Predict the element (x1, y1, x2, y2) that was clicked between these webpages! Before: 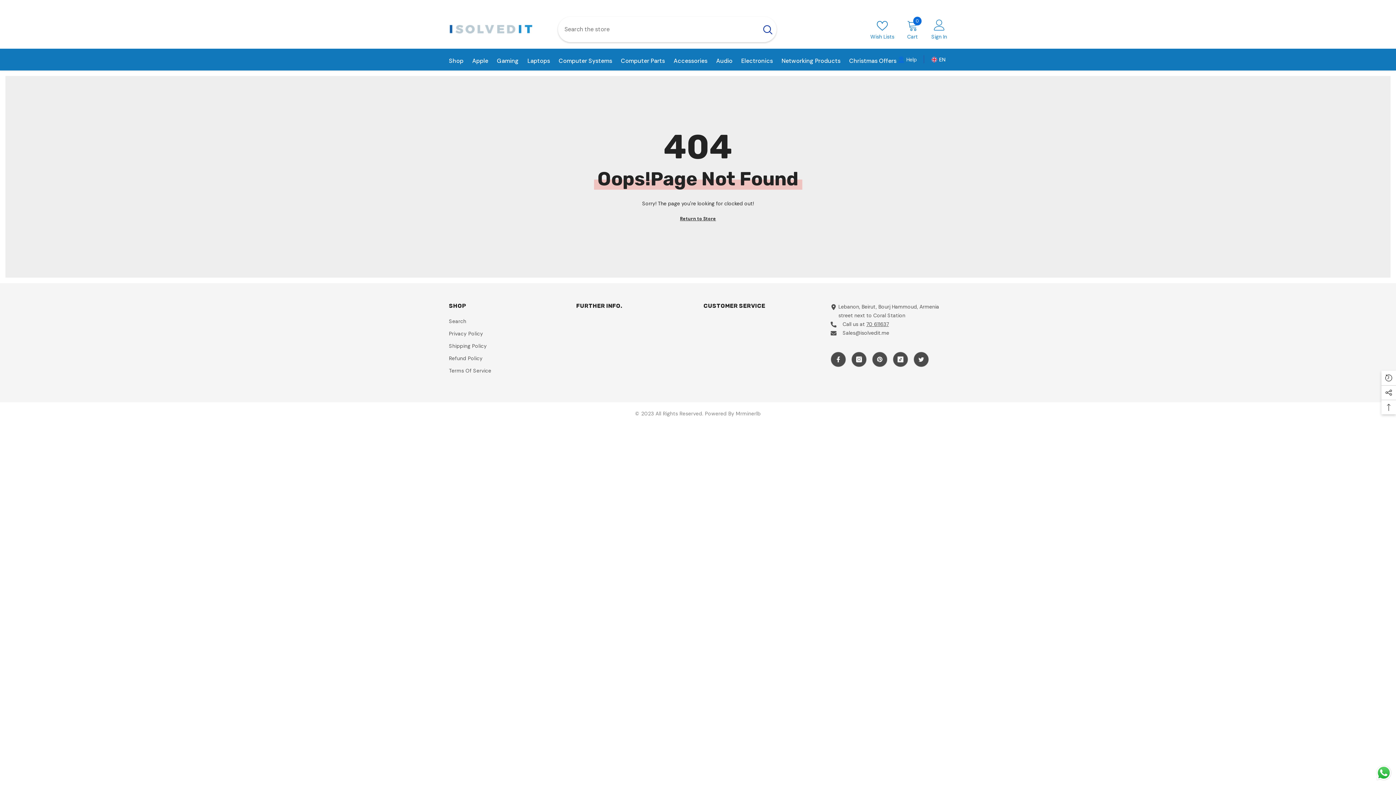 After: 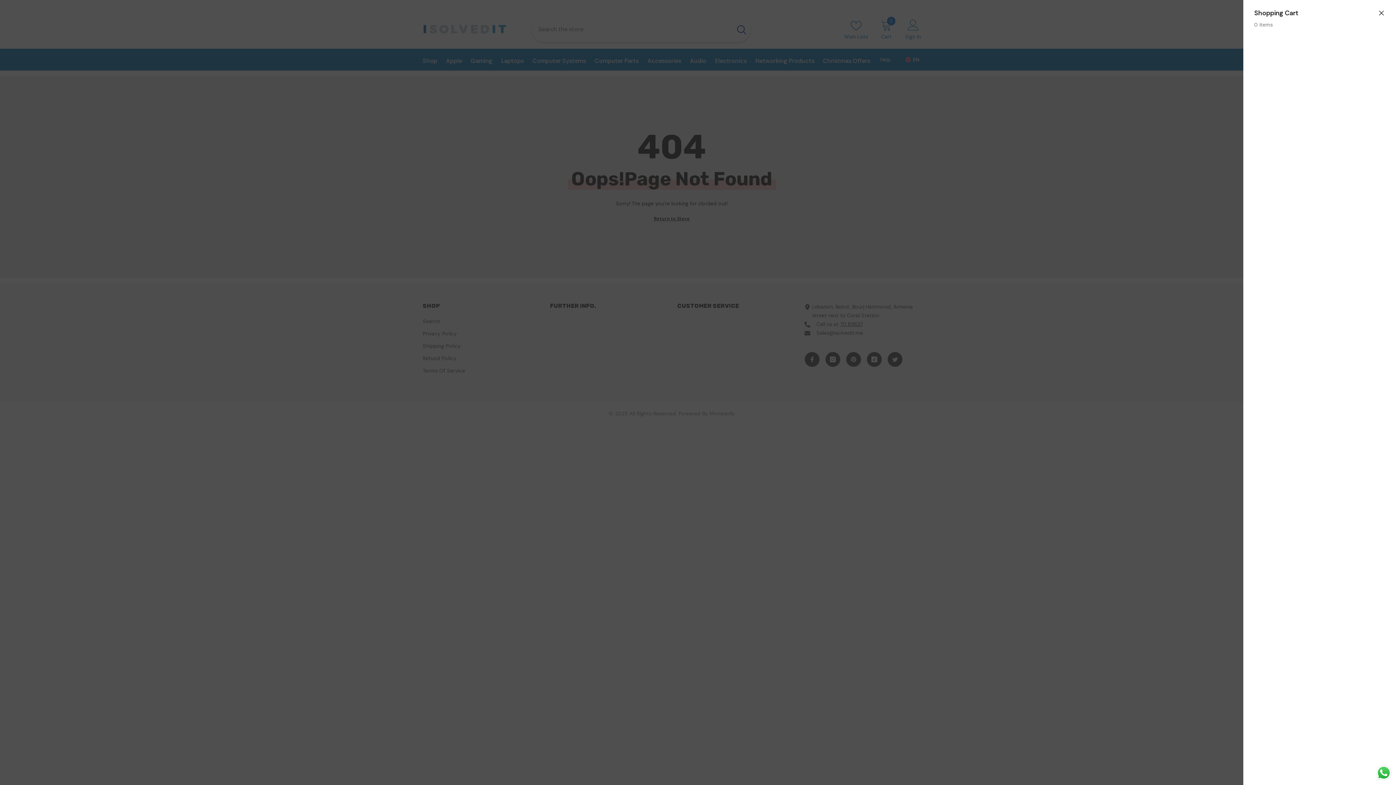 Action: label: Cart
0
0 items bbox: (907, 19, 918, 39)